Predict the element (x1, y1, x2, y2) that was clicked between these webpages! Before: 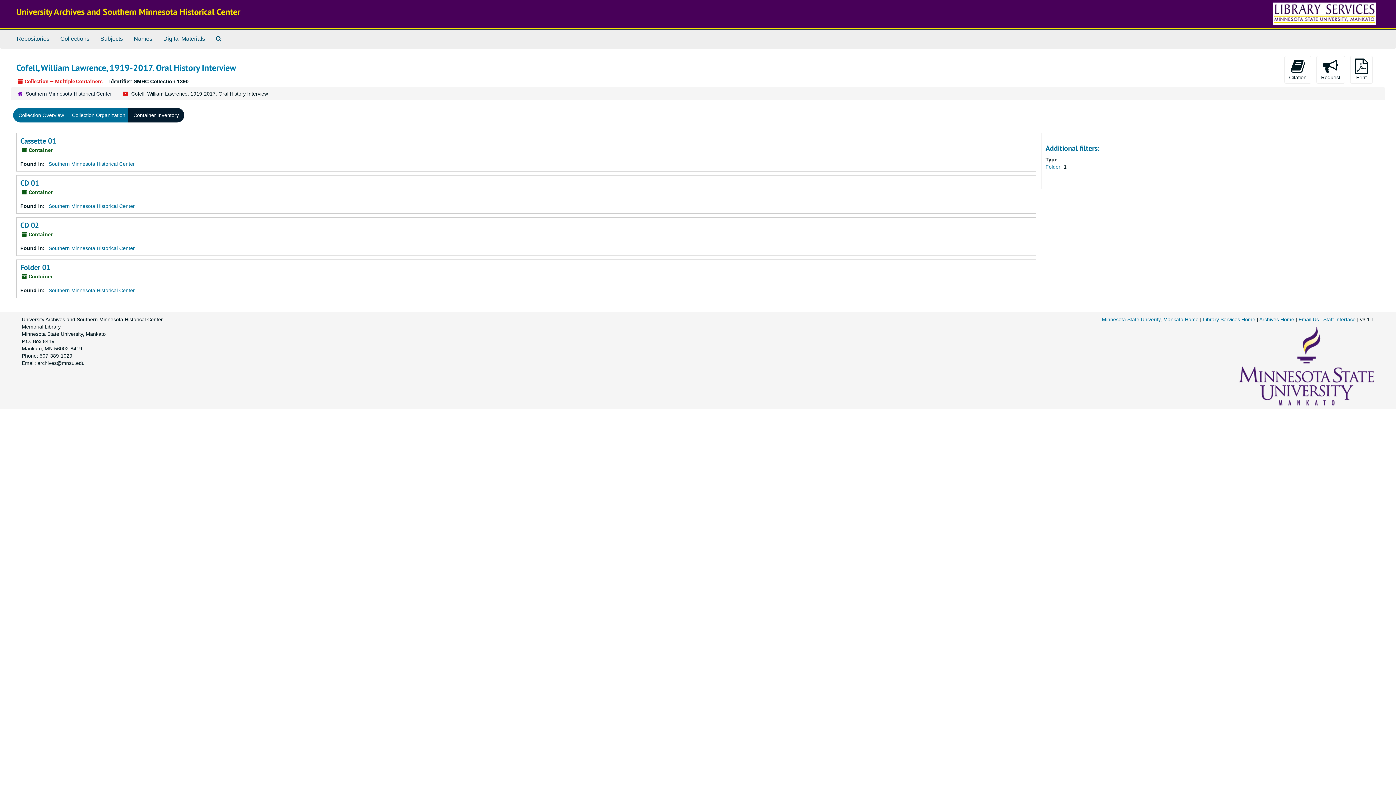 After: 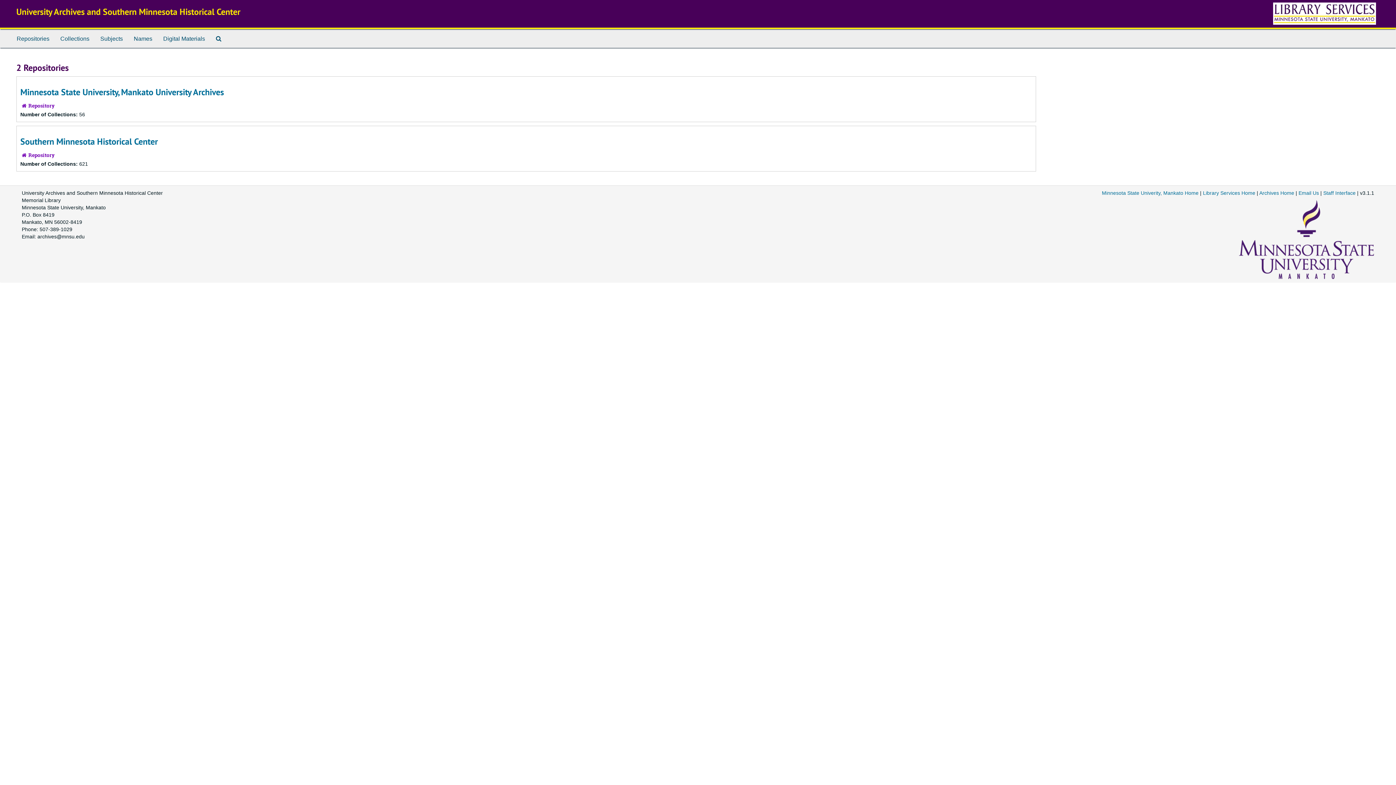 Action: label: Repositories bbox: (11, 29, 54, 48)